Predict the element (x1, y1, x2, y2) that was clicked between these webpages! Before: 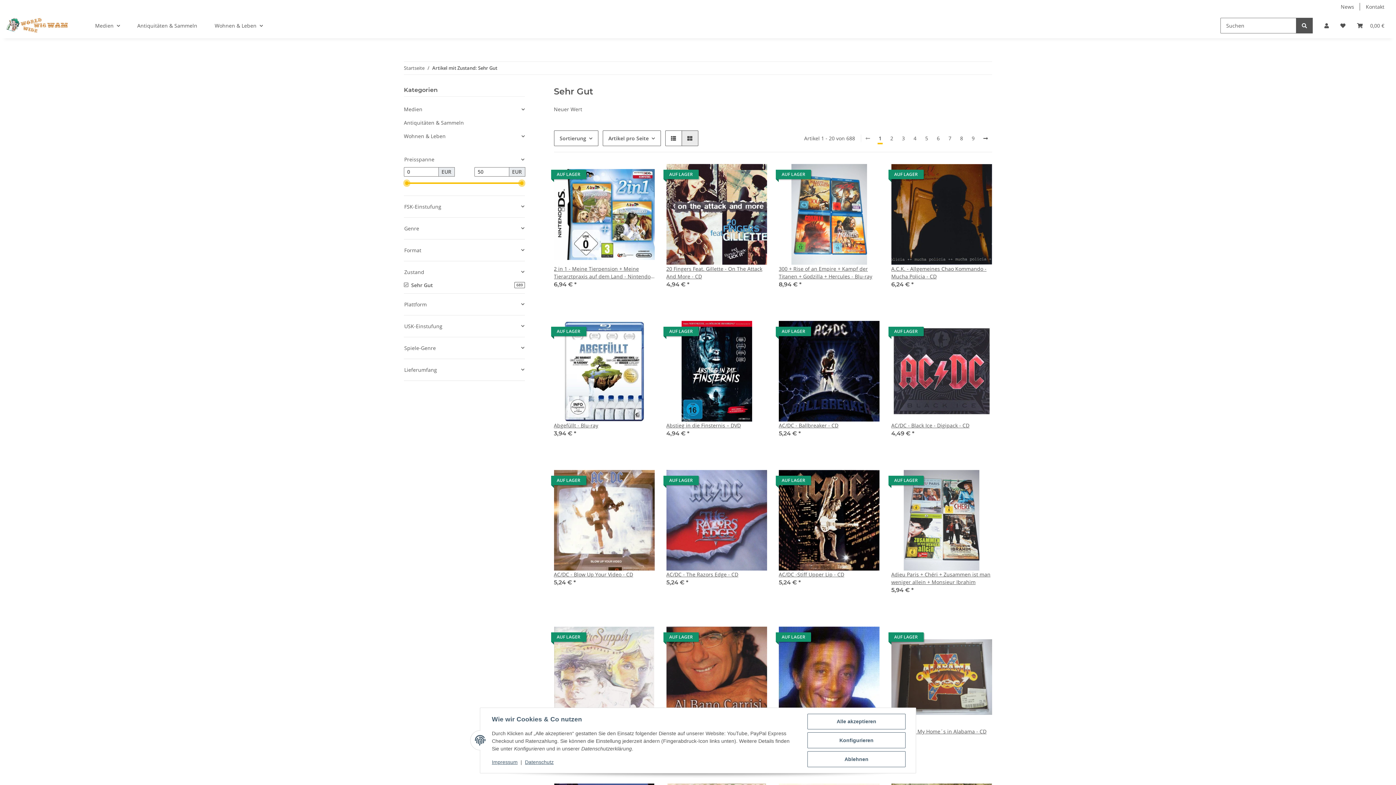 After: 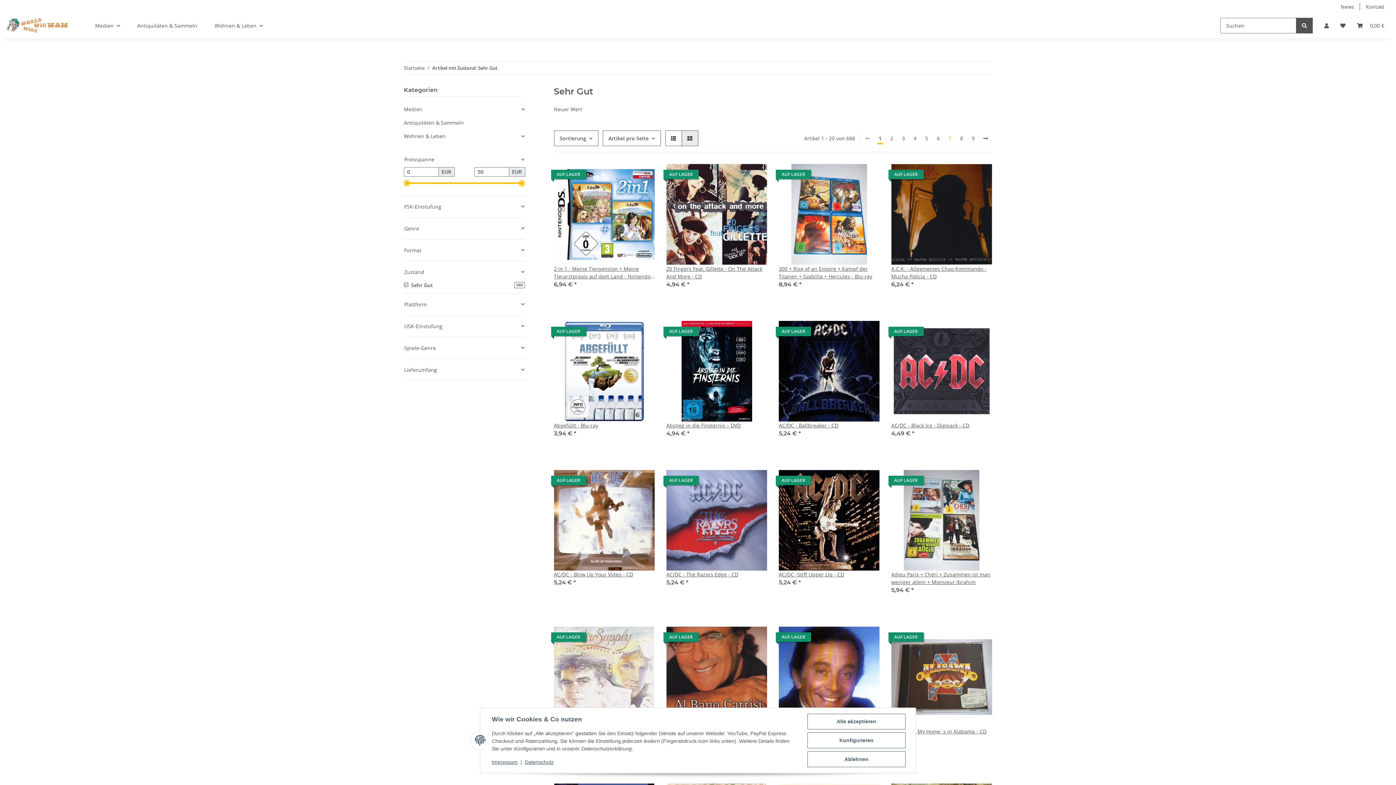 Action: bbox: (944, 132, 956, 144) label: 7